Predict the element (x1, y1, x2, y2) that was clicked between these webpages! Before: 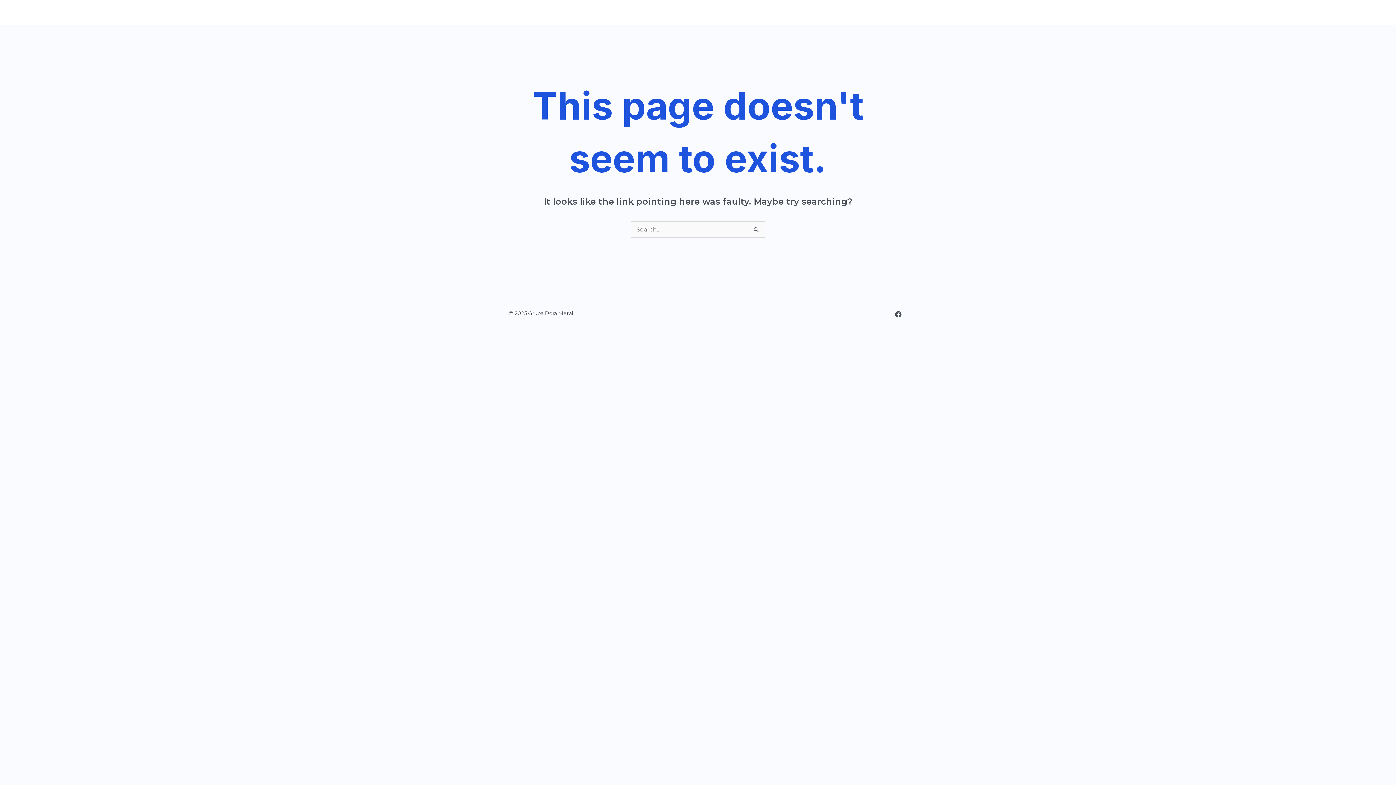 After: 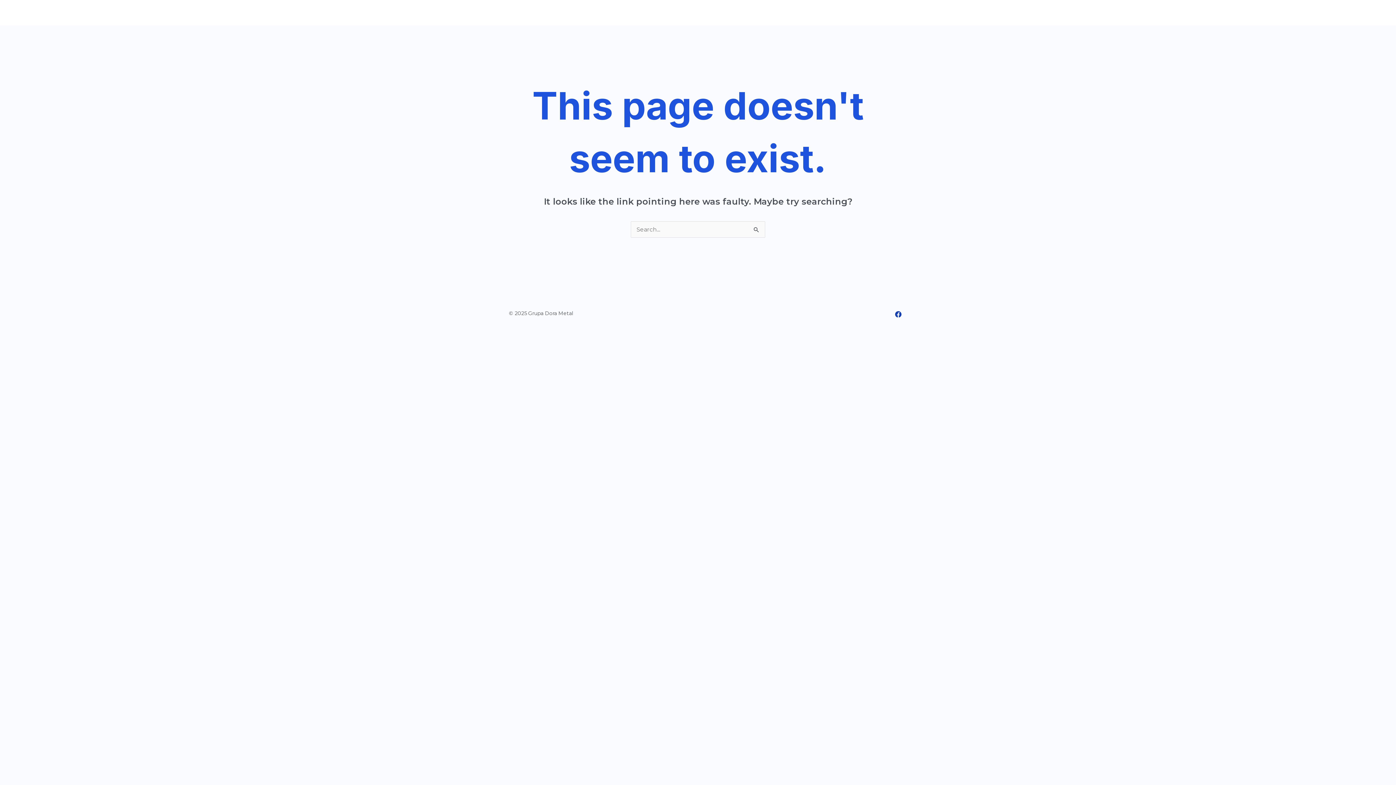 Action: bbox: (895, 311, 901, 317) label: Facebook